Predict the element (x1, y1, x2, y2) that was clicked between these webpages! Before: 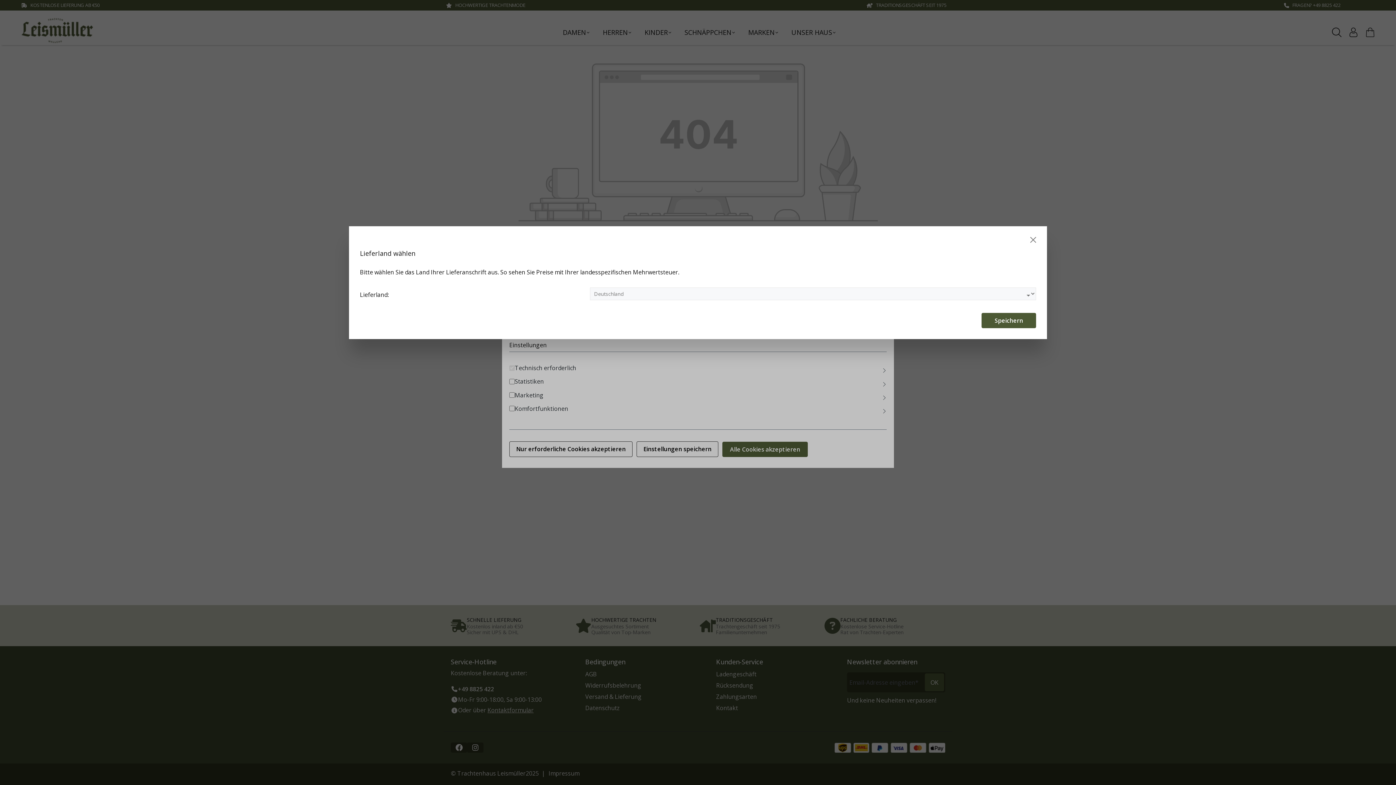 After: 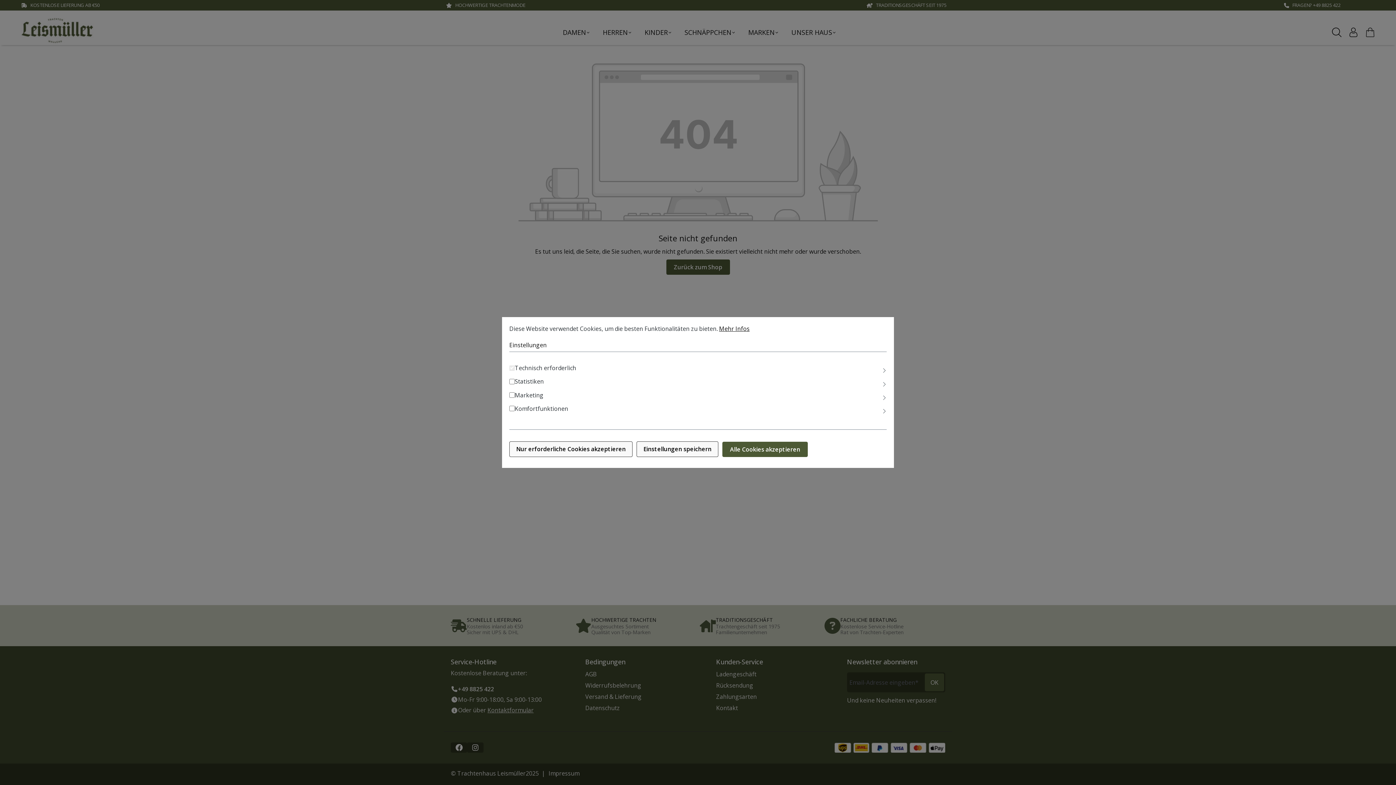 Action: label: Close bbox: (1028, 235, 1038, 244)